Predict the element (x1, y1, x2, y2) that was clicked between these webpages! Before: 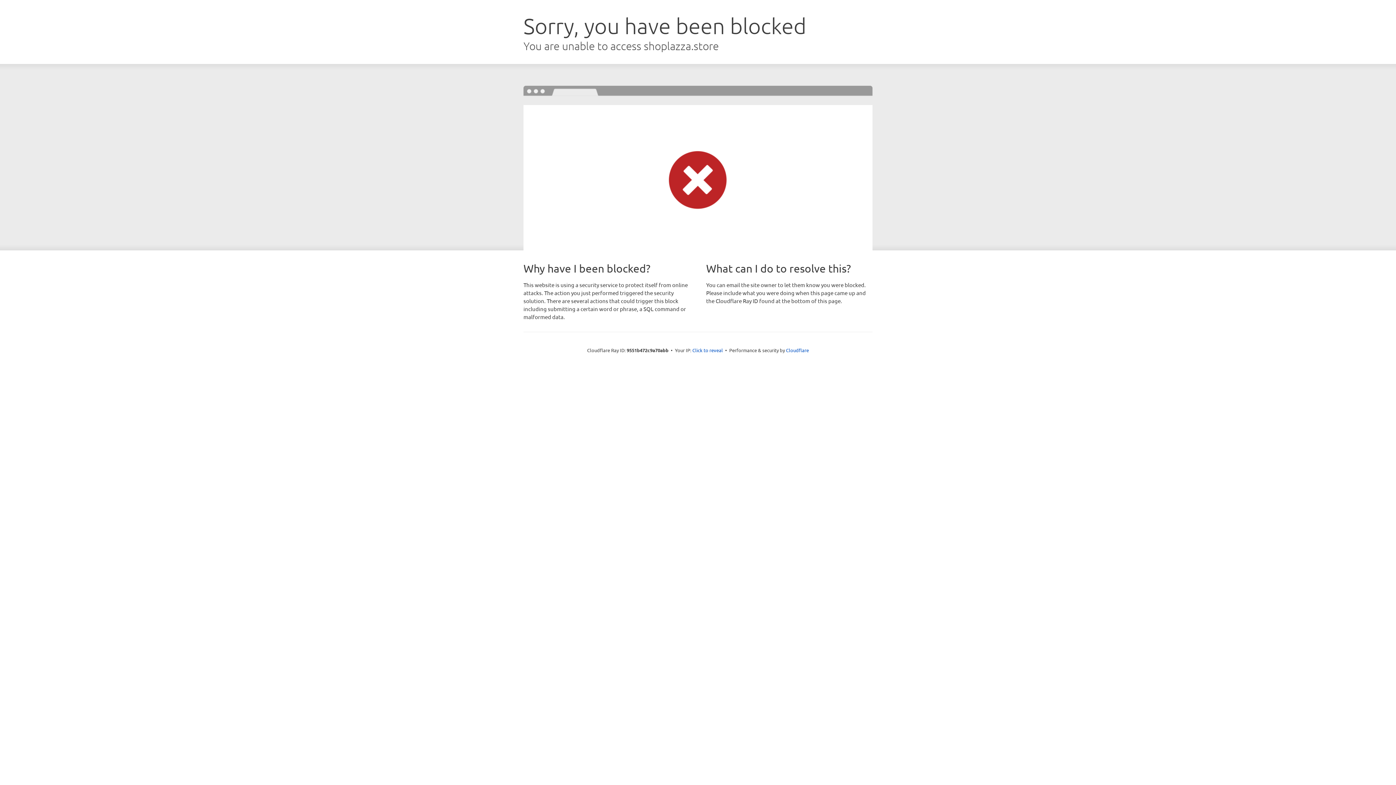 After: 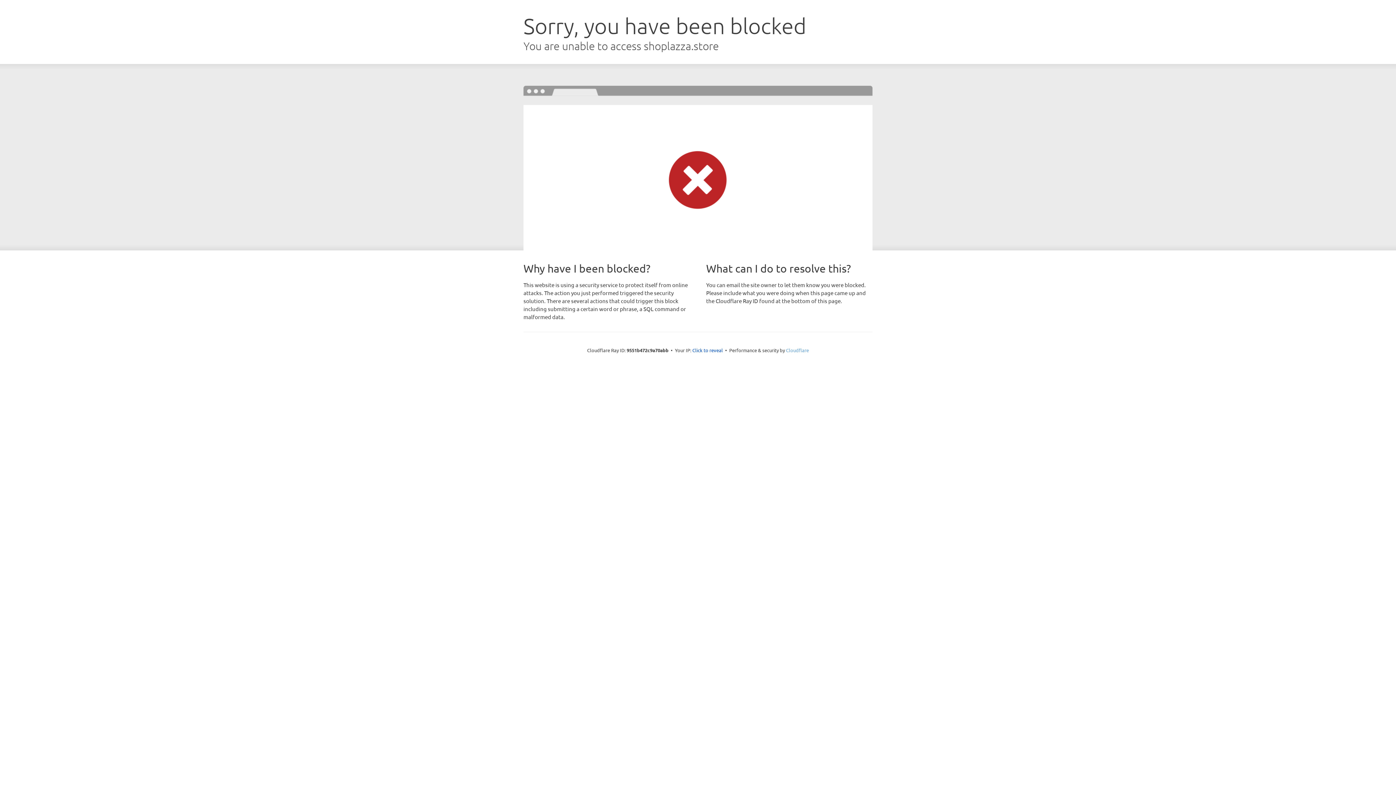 Action: label: Cloudflare bbox: (786, 347, 809, 353)